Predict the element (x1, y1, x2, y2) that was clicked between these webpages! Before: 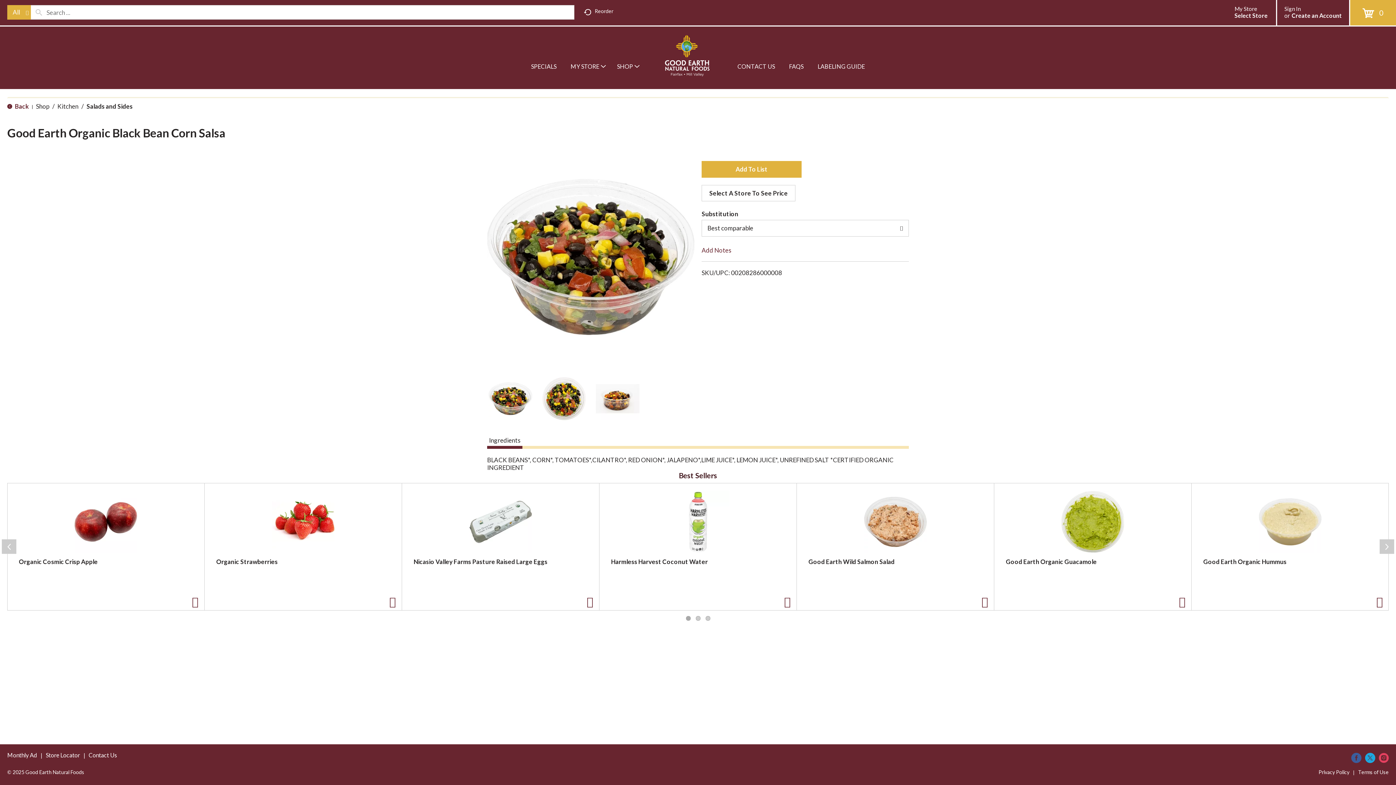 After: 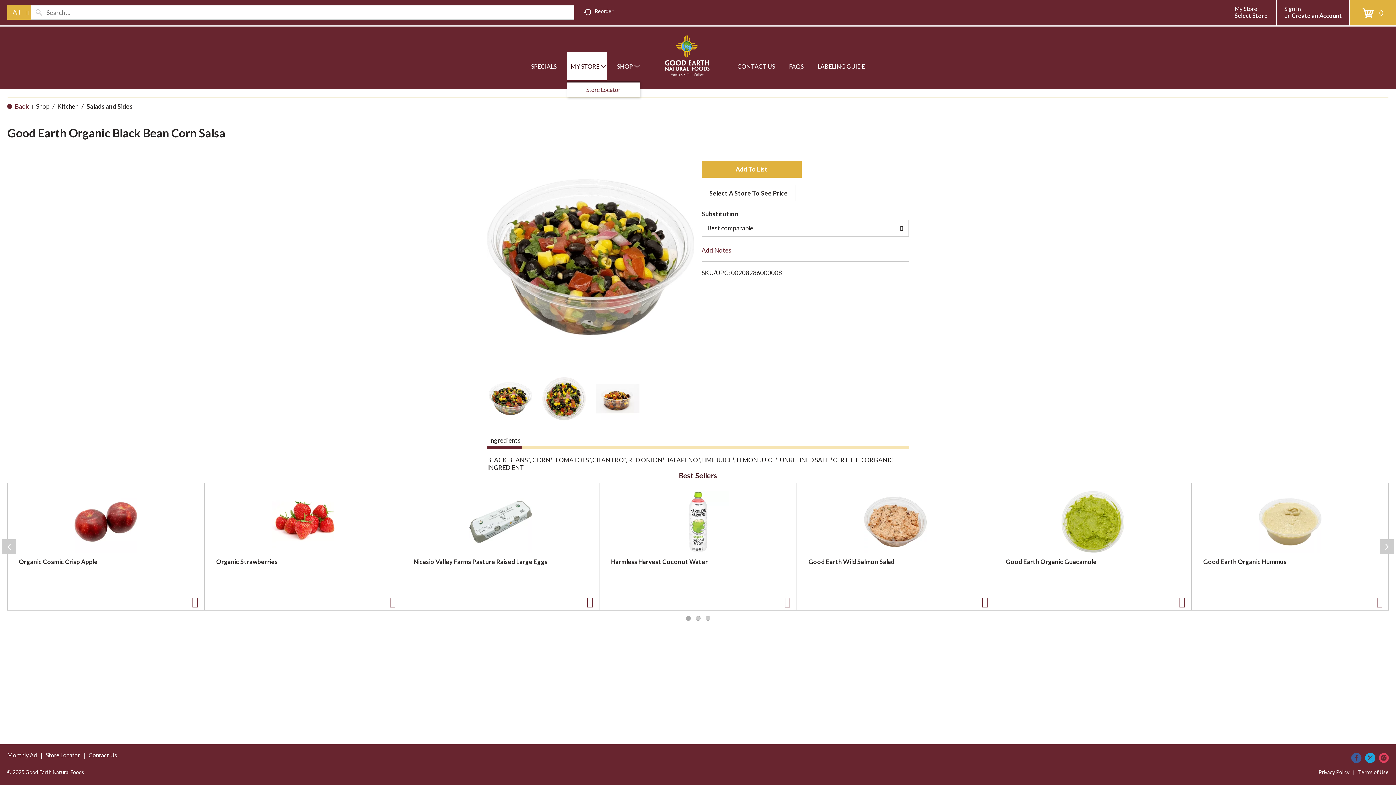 Action: label: MY STORE bbox: (567, 52, 606, 80)